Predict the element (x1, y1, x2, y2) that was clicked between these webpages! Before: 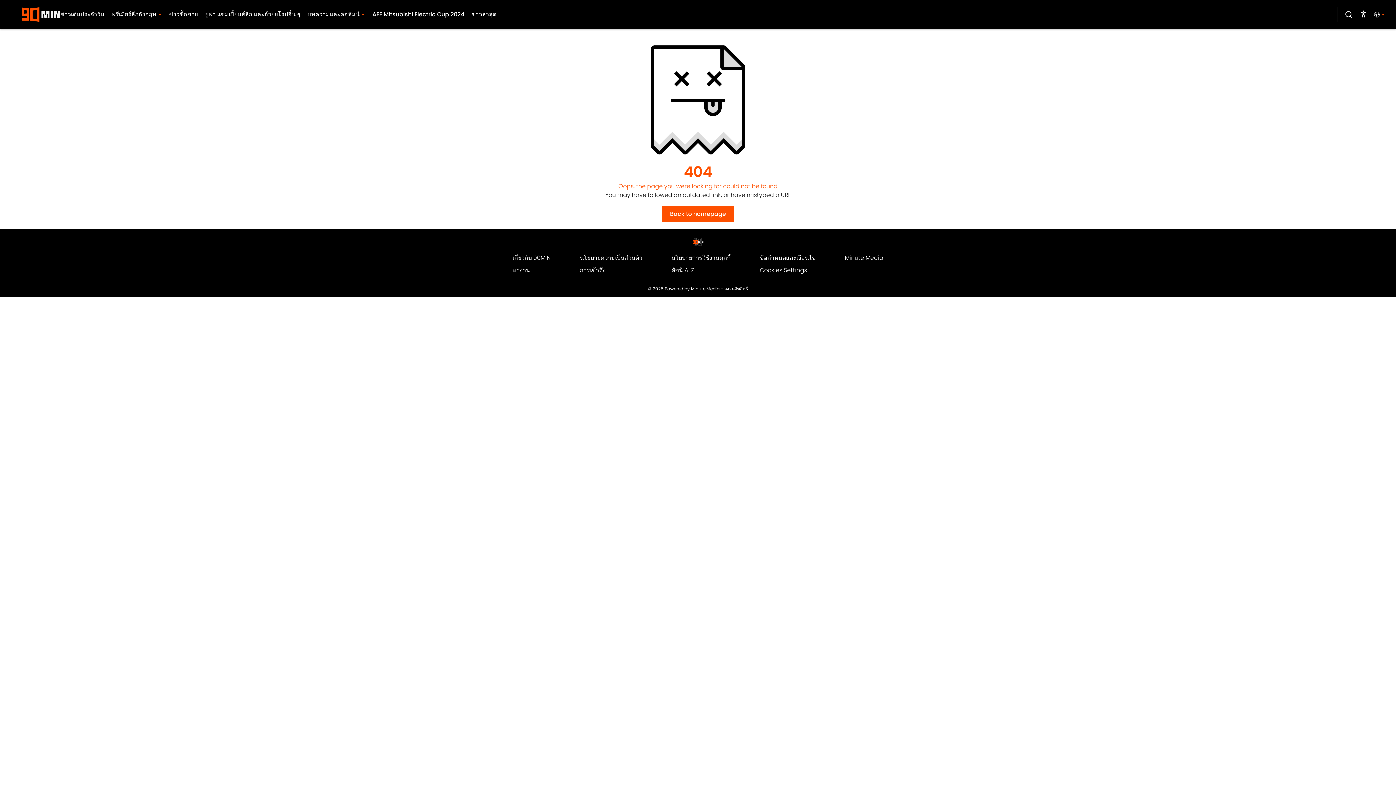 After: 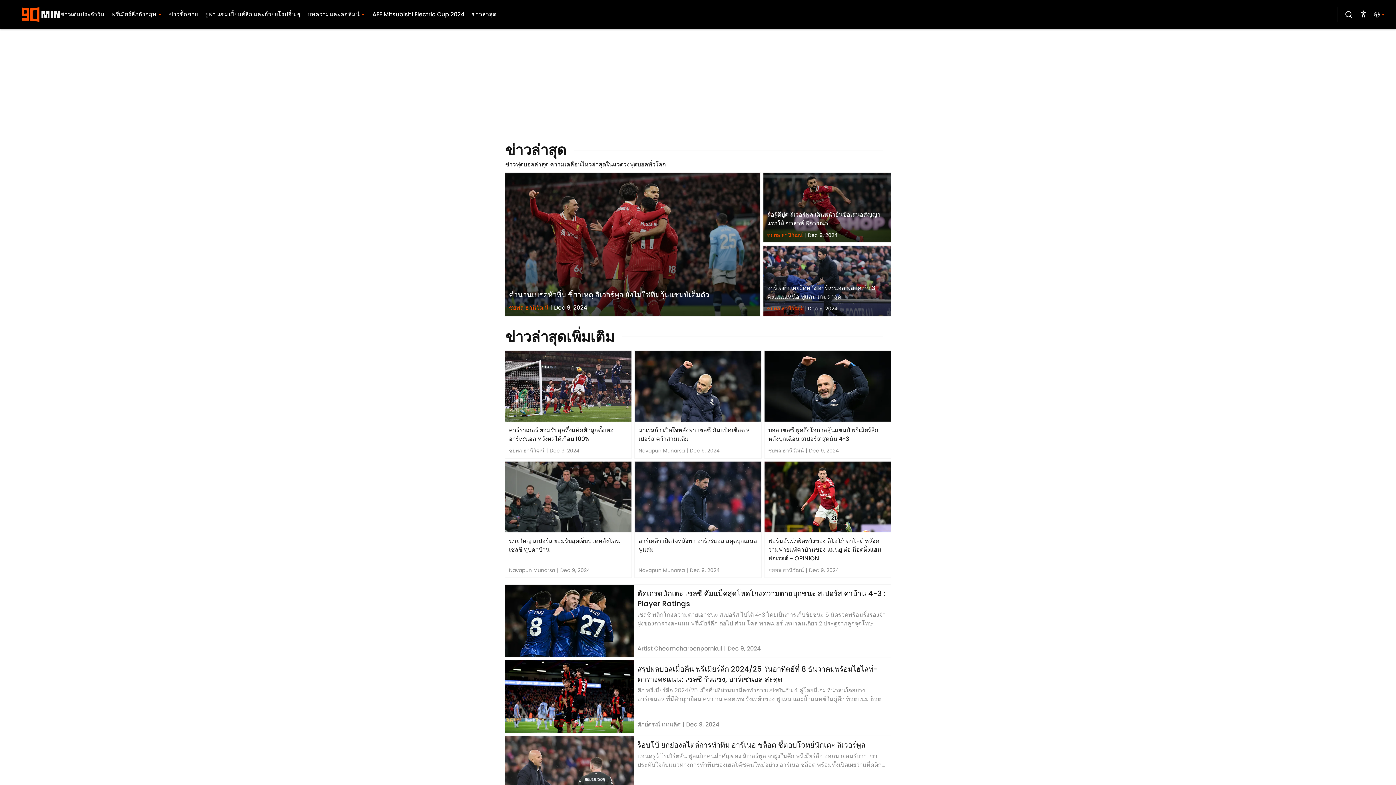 Action: bbox: (471, 10, 496, 18) label: ข่าวล่าสุด